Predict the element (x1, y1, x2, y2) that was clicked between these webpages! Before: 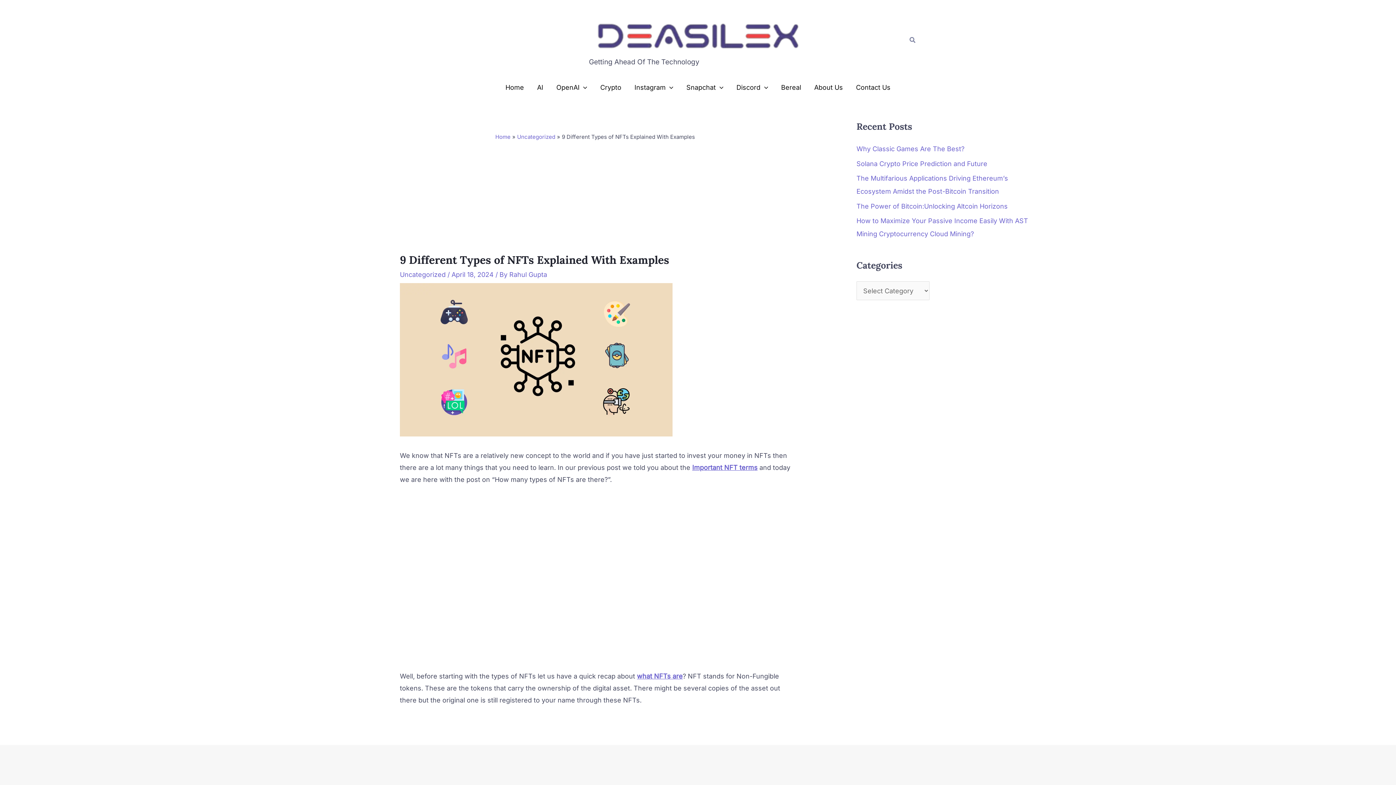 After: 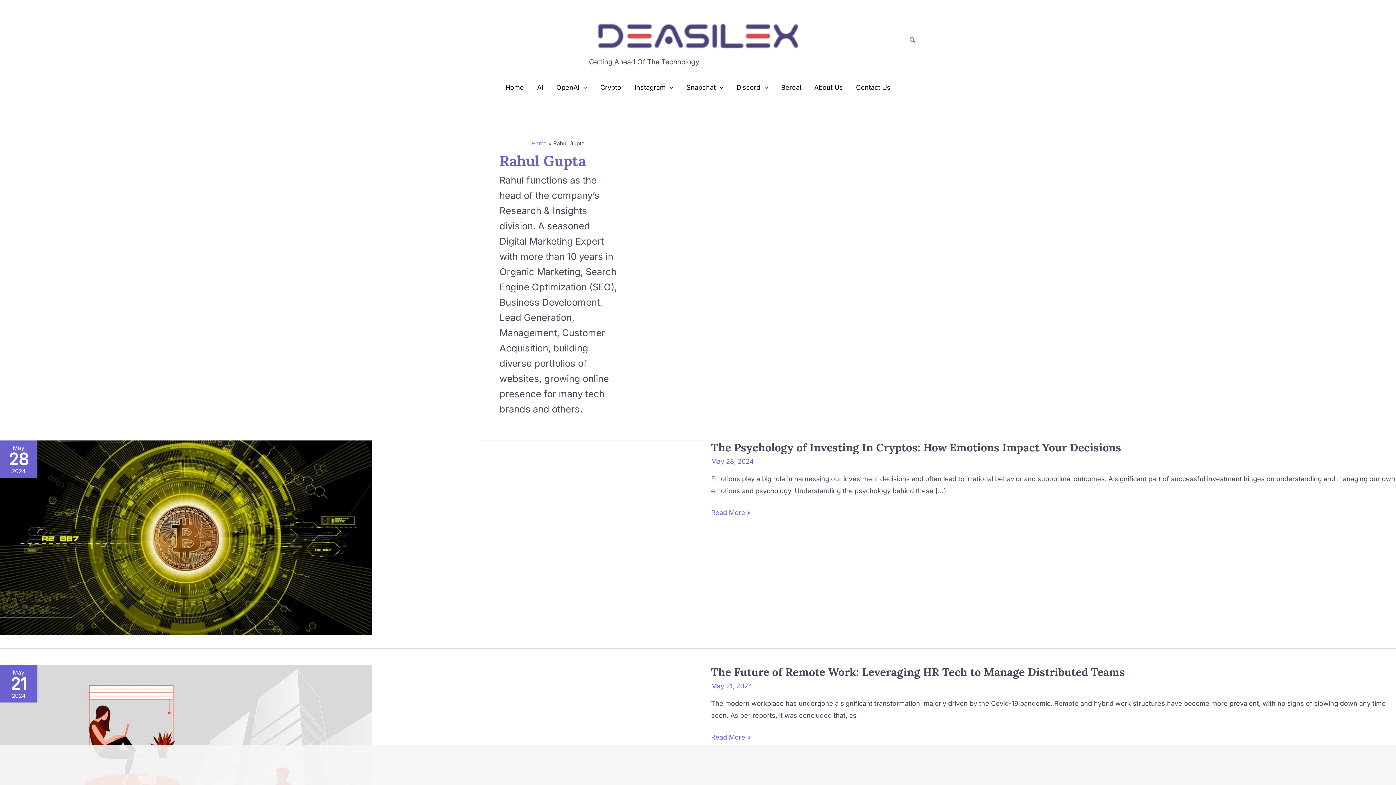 Action: label: Rahul Gupta bbox: (509, 270, 547, 278)